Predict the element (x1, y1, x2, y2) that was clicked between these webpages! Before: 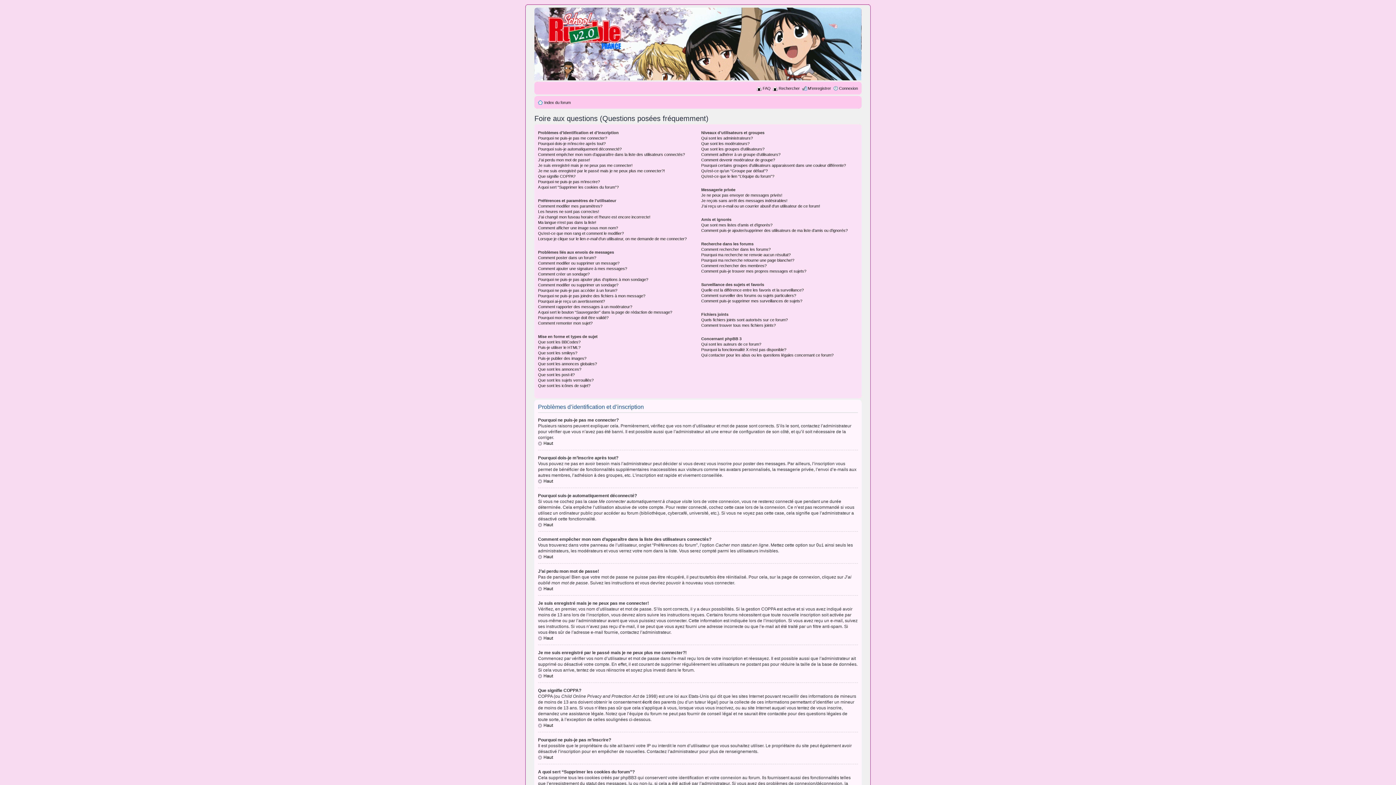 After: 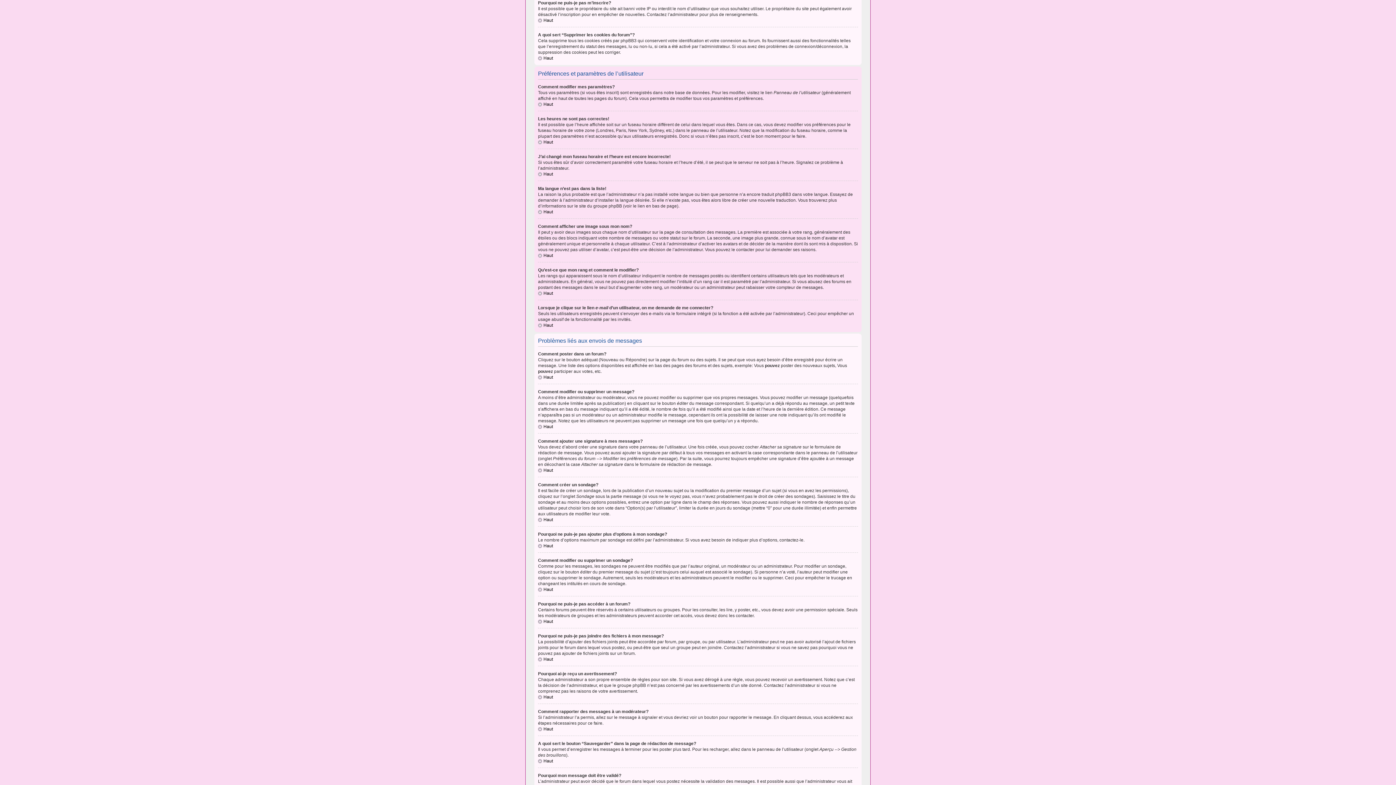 Action: bbox: (538, 179, 600, 184) label: Pourquoi ne puis-je pas m’inscrire?